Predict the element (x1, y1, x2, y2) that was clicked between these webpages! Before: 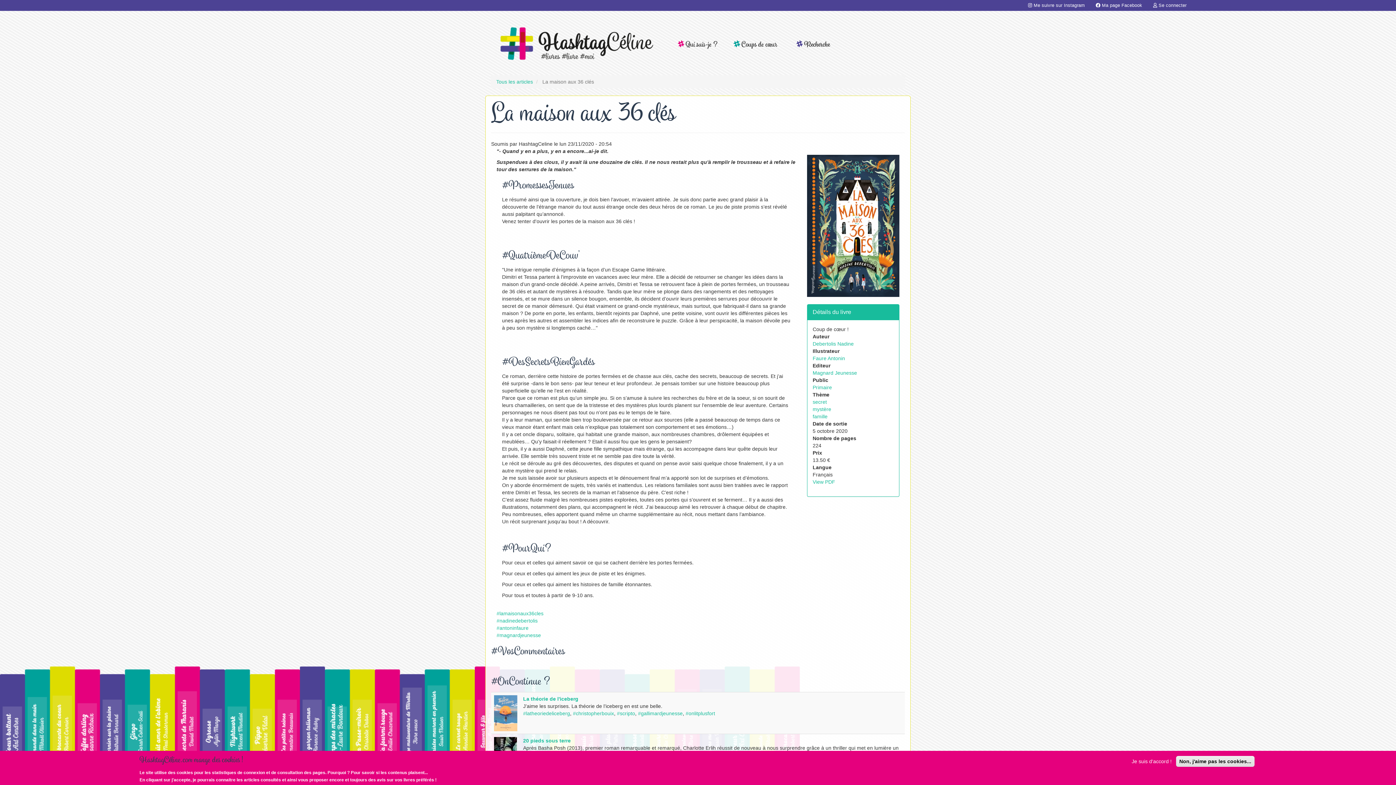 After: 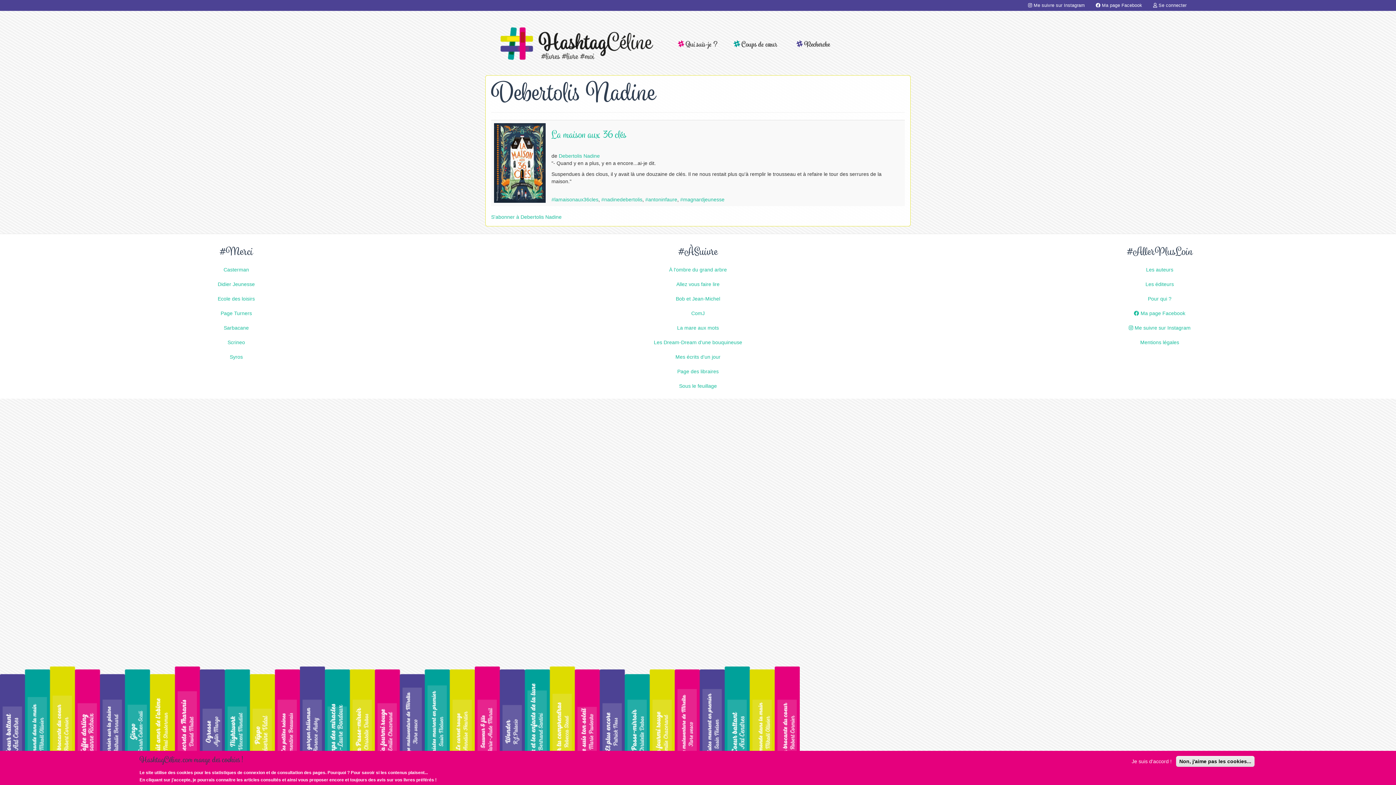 Action: label: Debertolis Nadine bbox: (812, 341, 854, 347)